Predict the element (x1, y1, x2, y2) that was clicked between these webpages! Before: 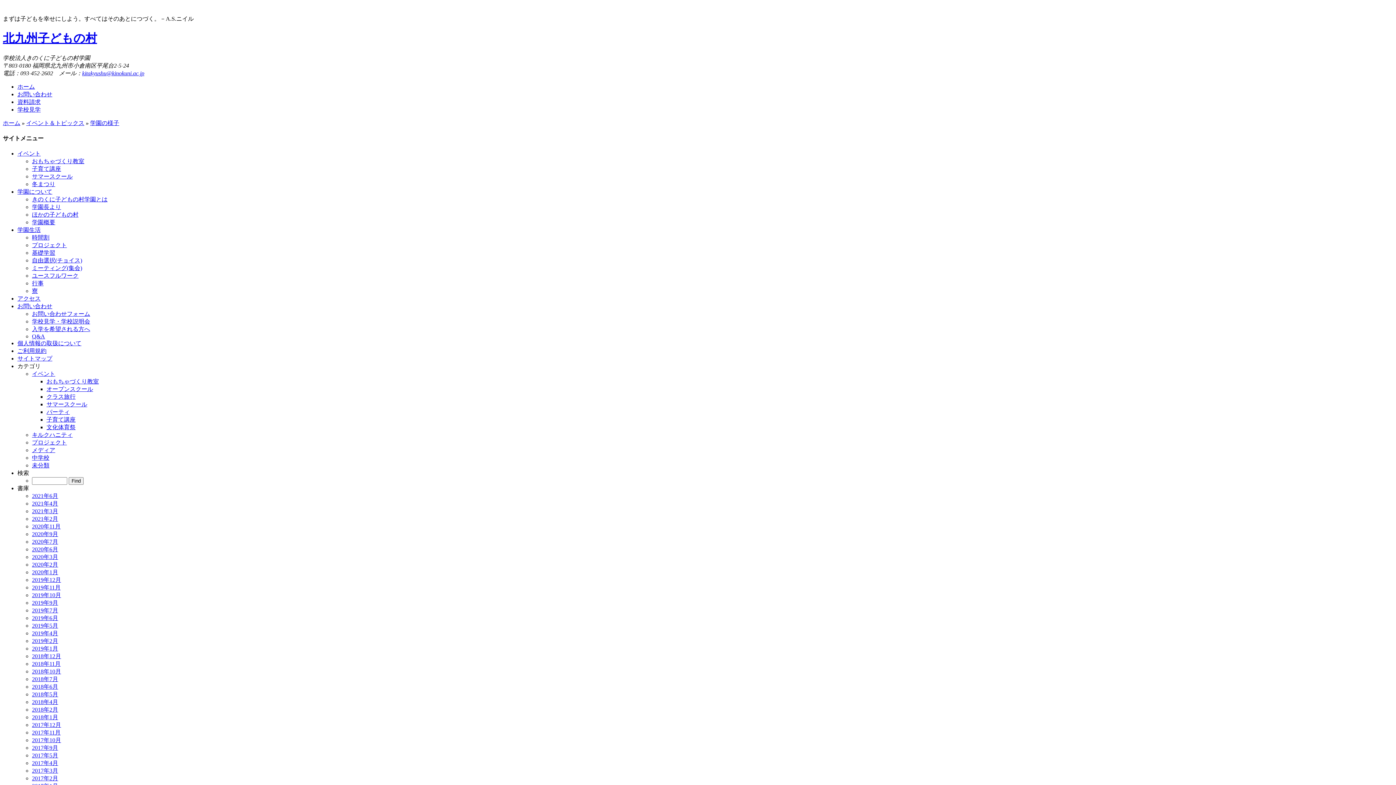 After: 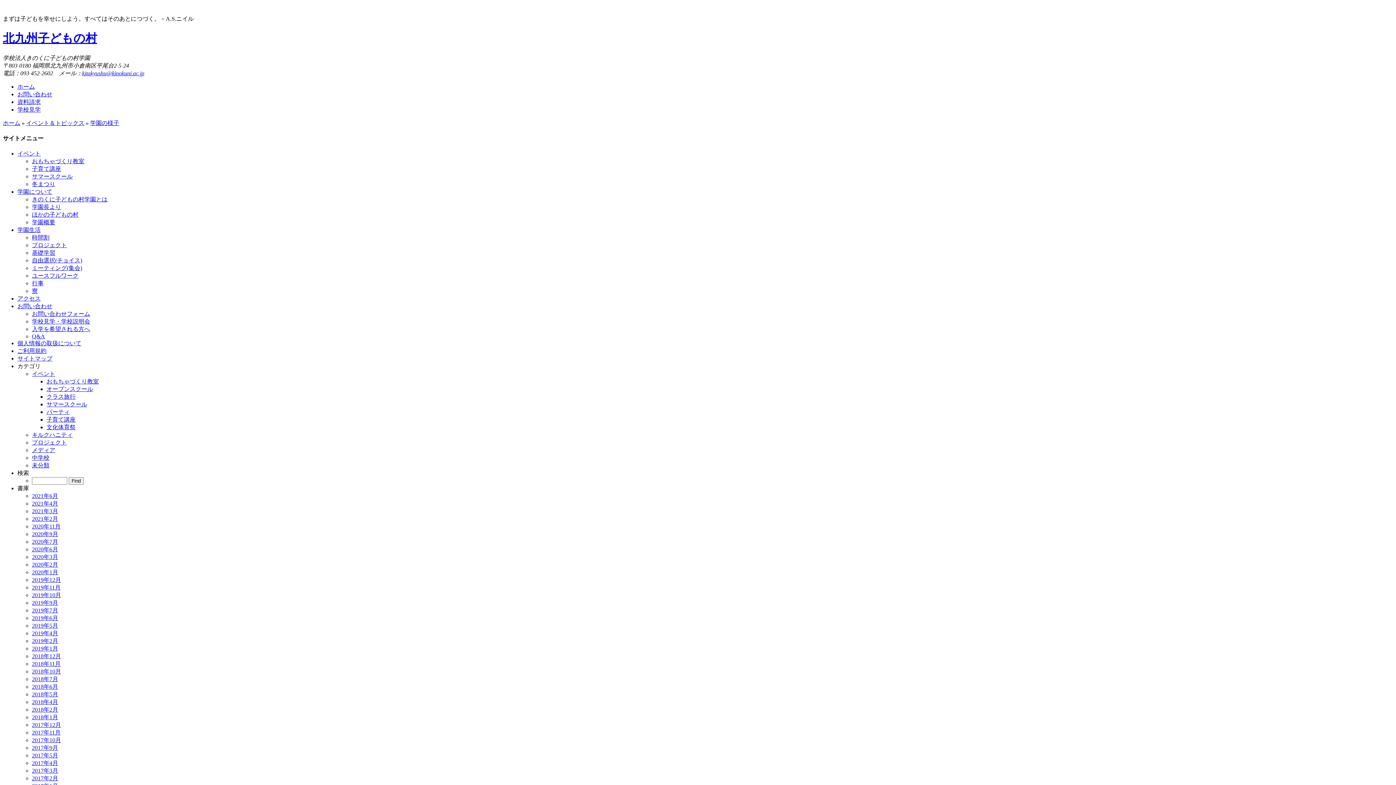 Action: bbox: (32, 707, 58, 713) label: 2018年2月